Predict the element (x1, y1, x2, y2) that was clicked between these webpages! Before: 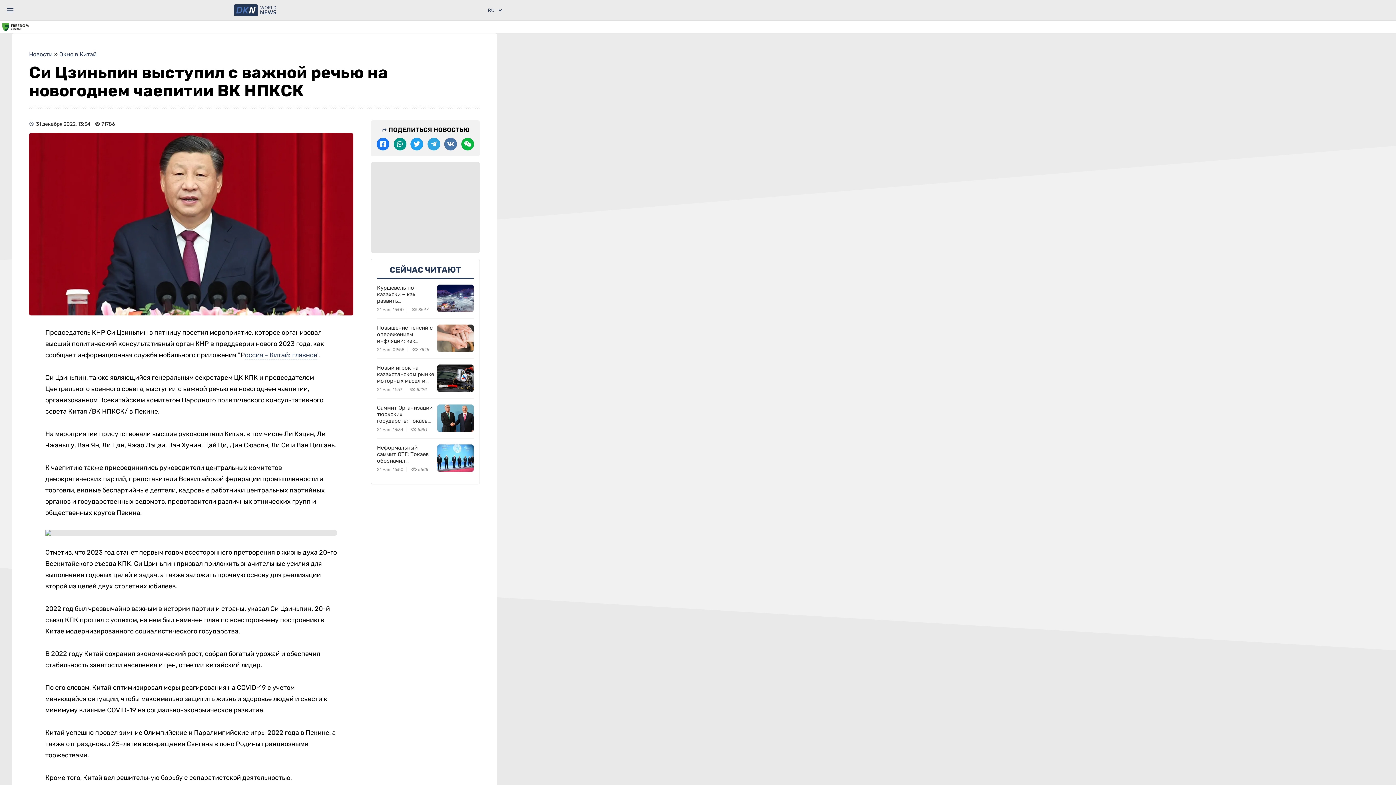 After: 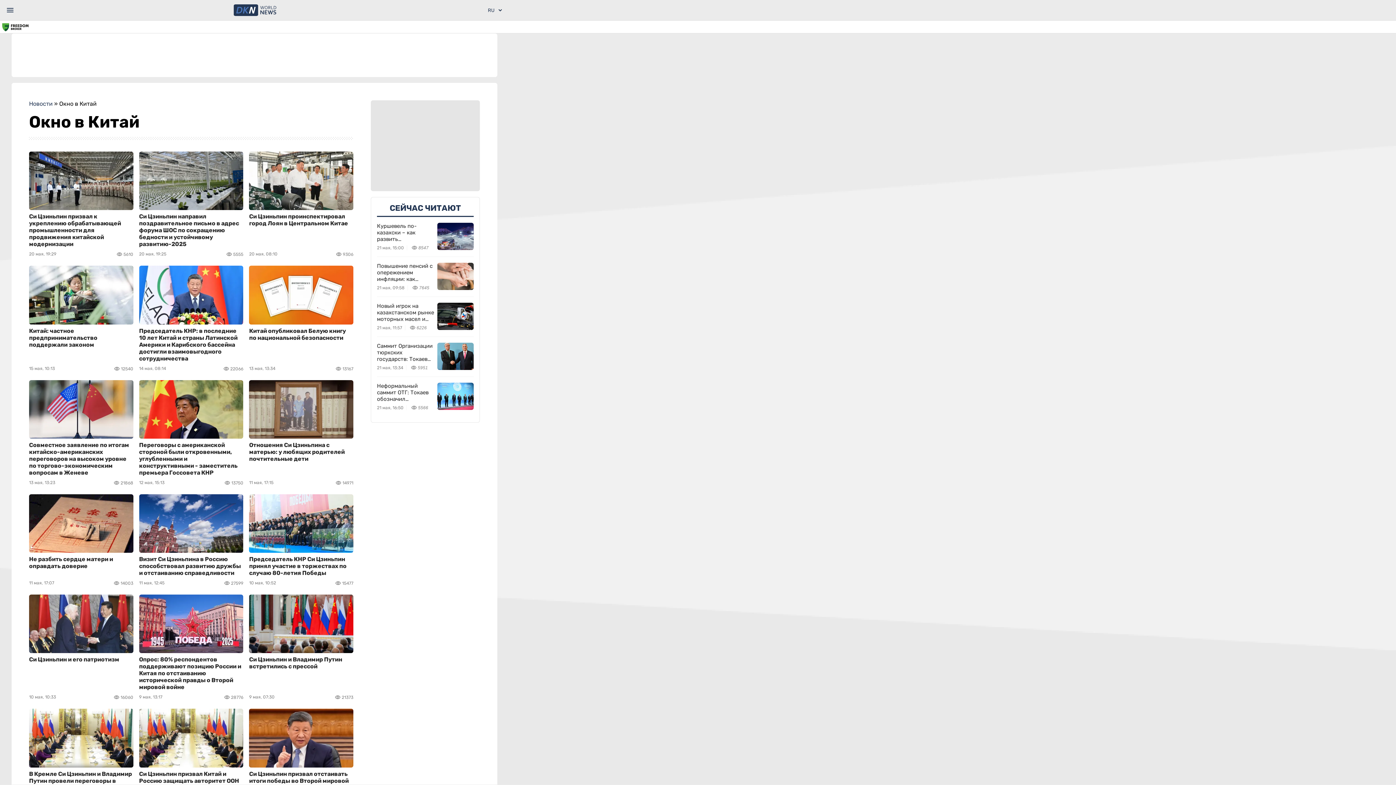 Action: bbox: (59, 50, 96, 57) label: Окно в Китай